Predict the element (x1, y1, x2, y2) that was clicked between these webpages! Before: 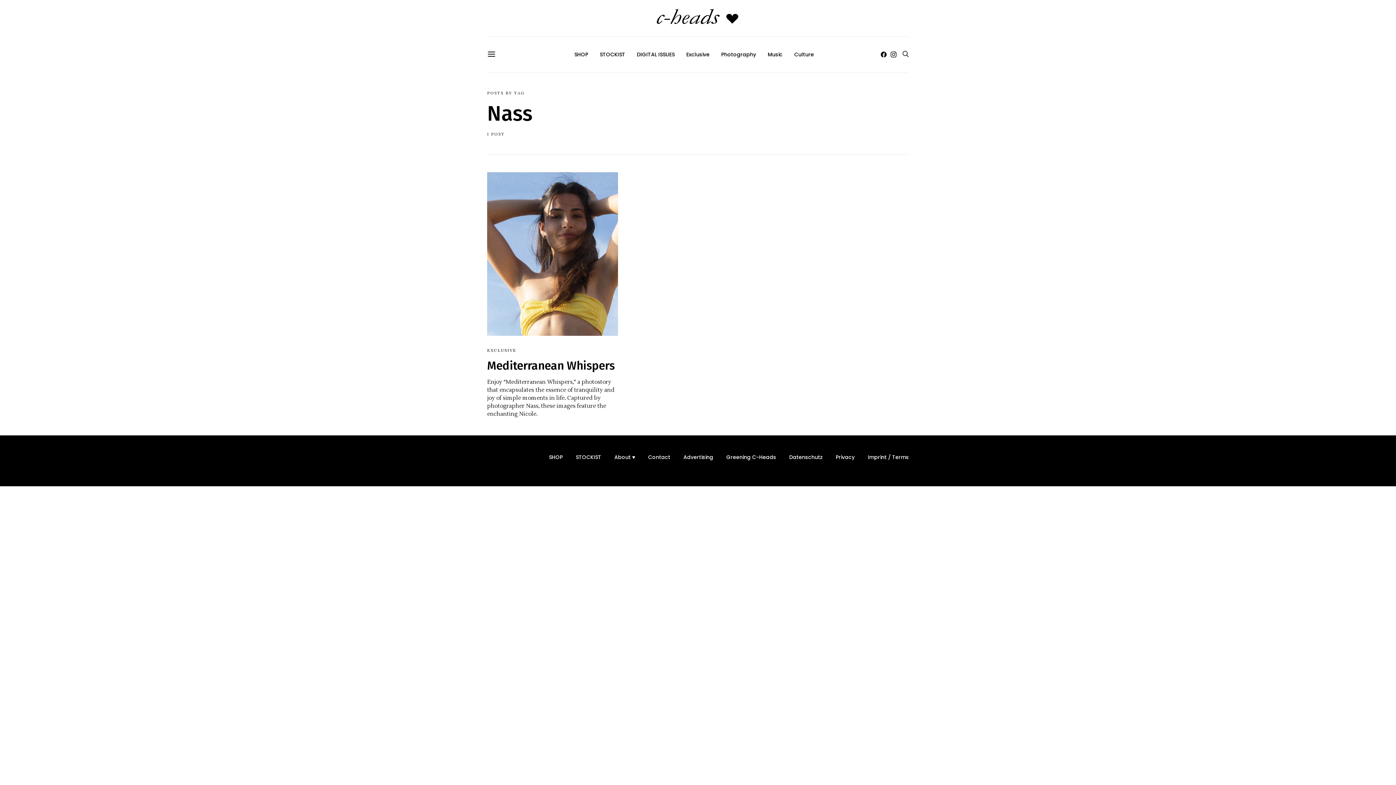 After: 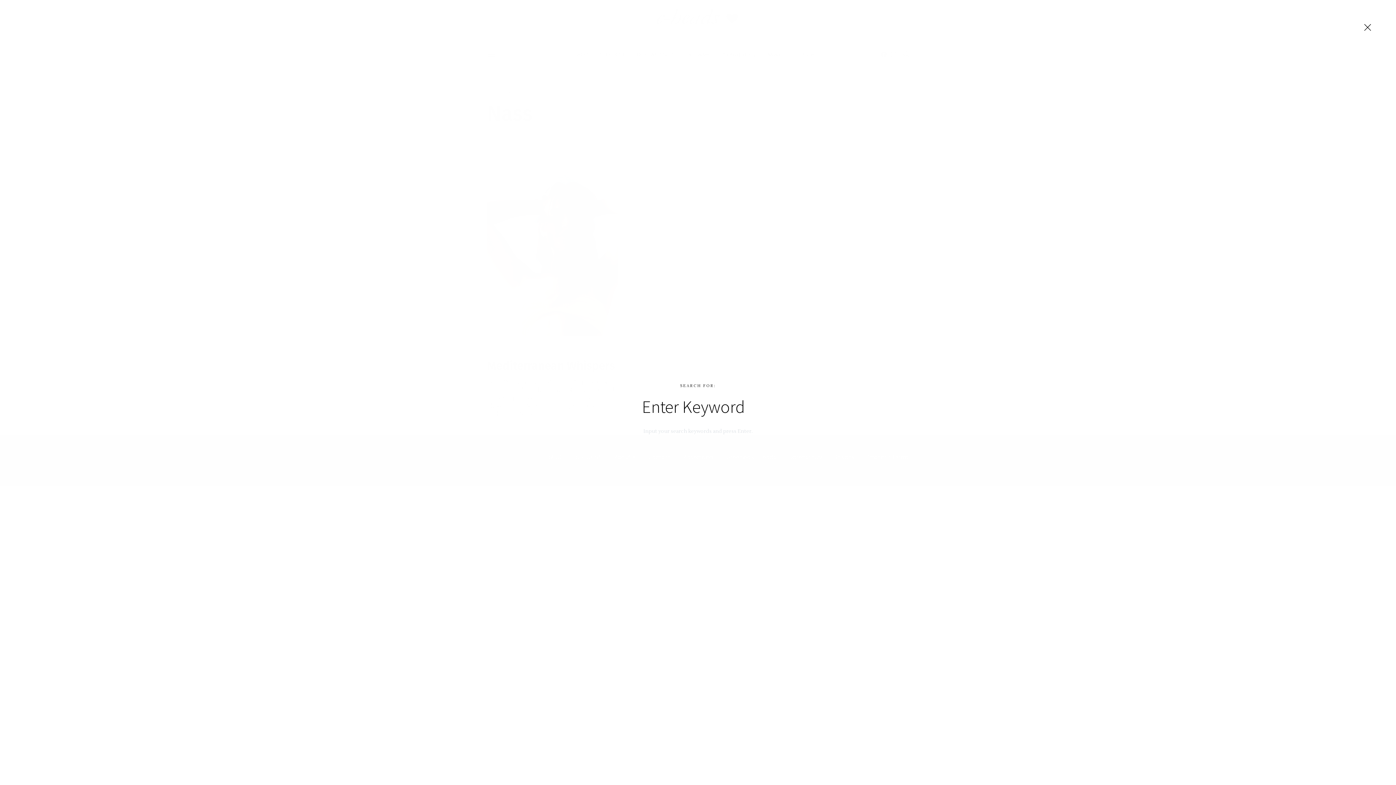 Action: bbox: (902, 46, 909, 62)